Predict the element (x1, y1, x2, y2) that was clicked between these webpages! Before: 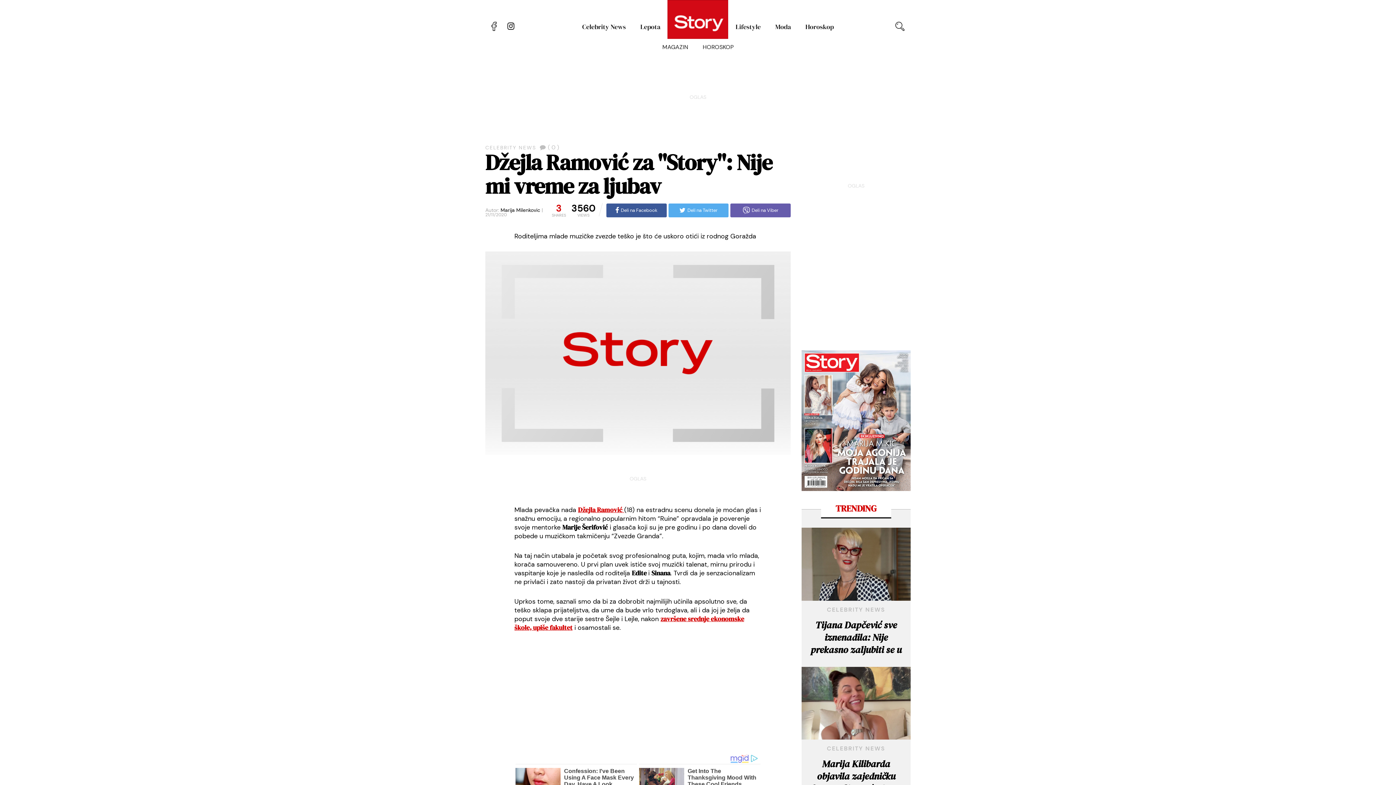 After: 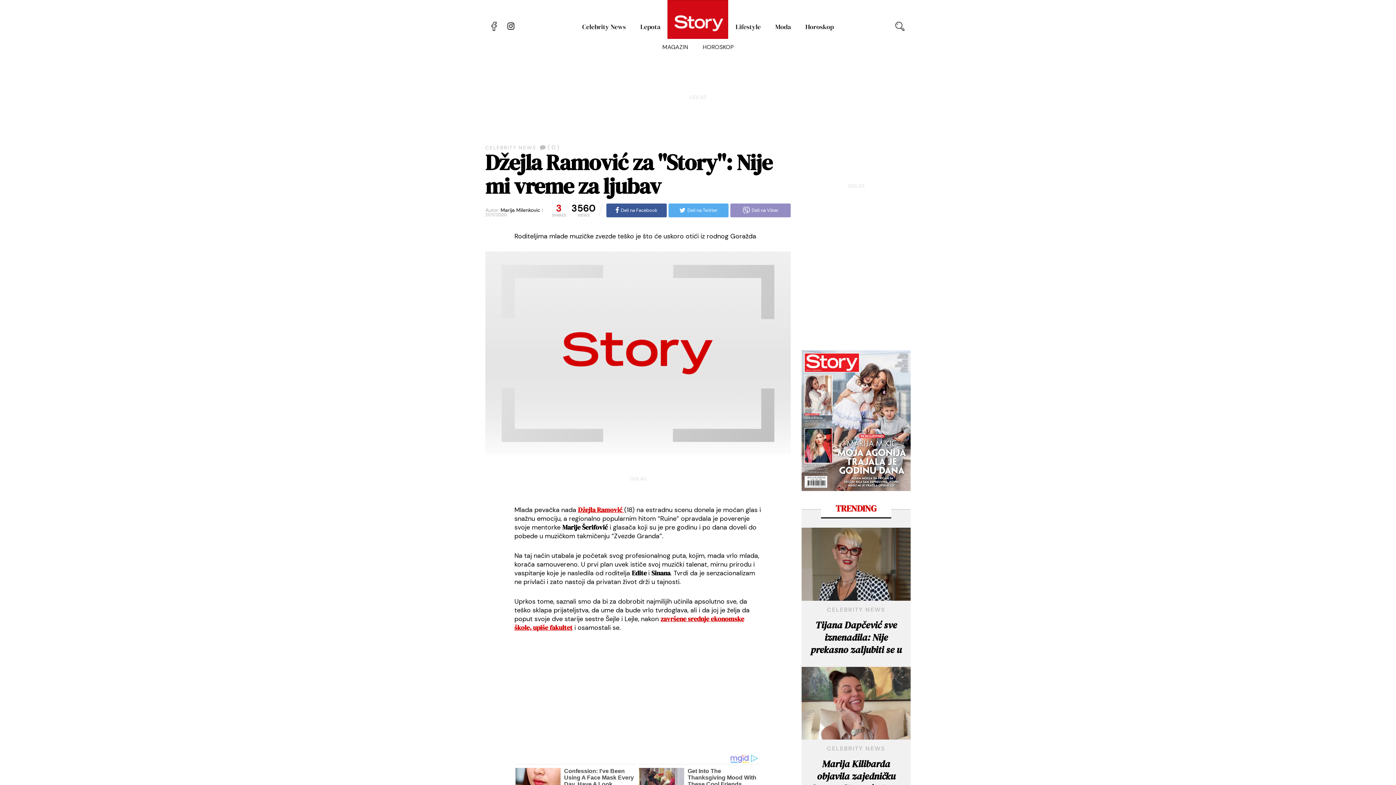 Action: label: Deli na Viber bbox: (730, 203, 790, 217)